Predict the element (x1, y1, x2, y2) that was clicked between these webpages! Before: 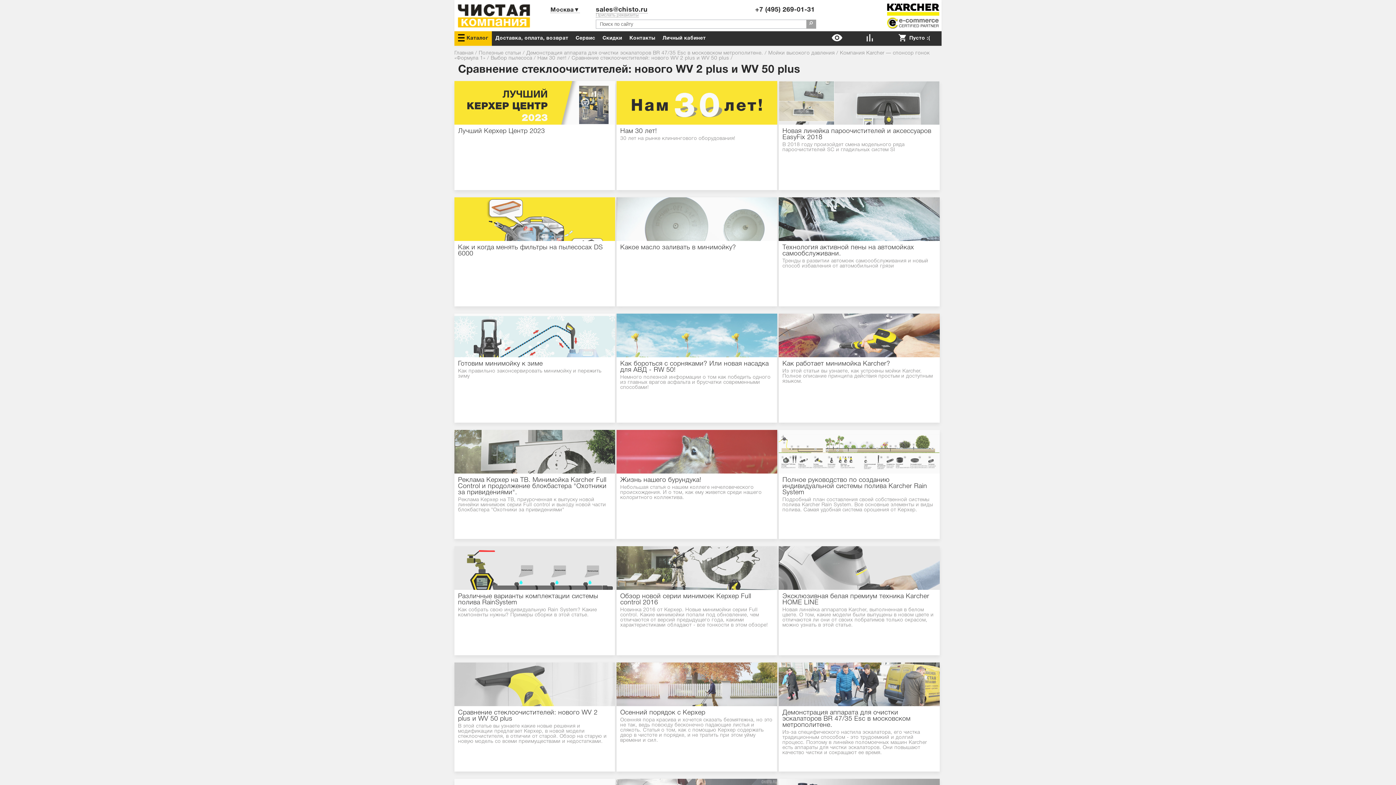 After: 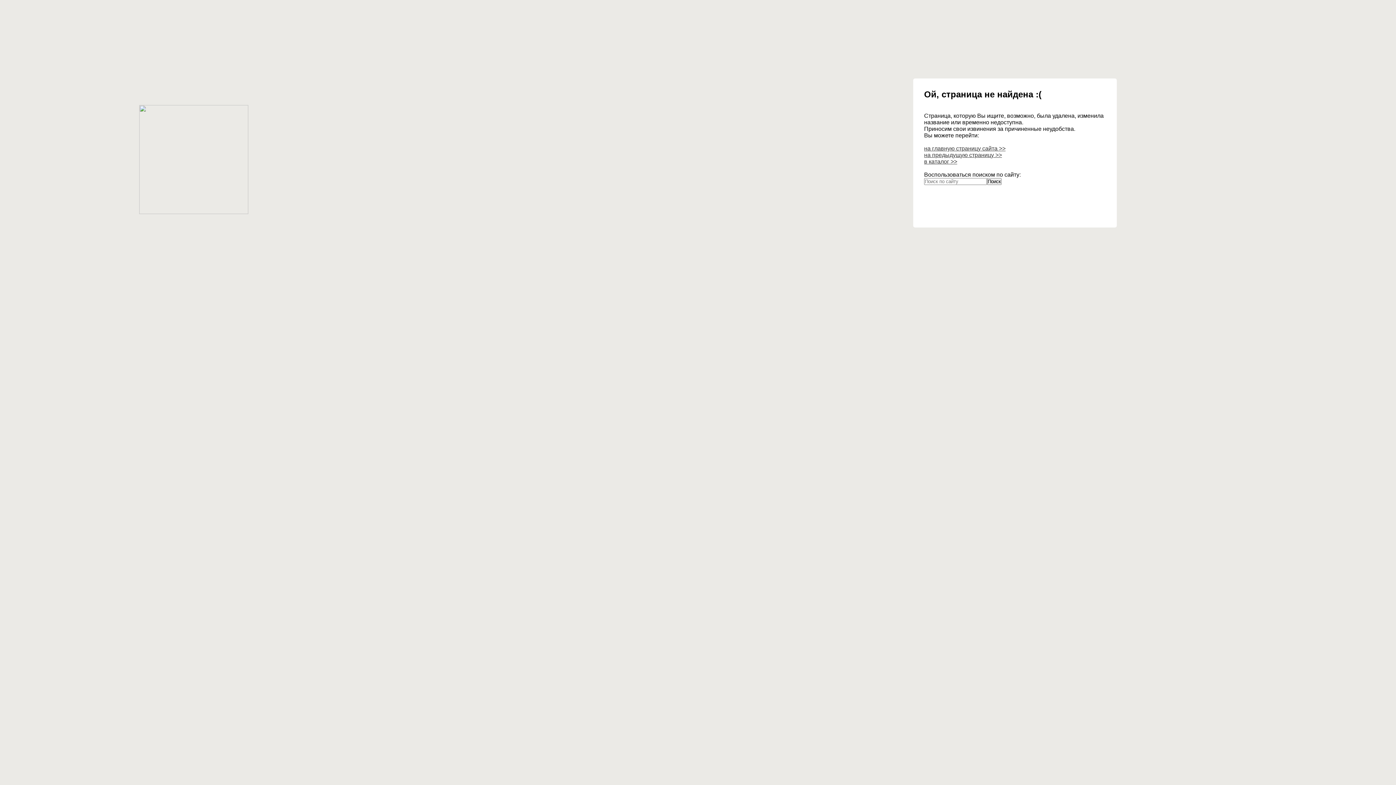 Action: label: Нам 30 лет!  bbox: (537, 56, 568, 60)